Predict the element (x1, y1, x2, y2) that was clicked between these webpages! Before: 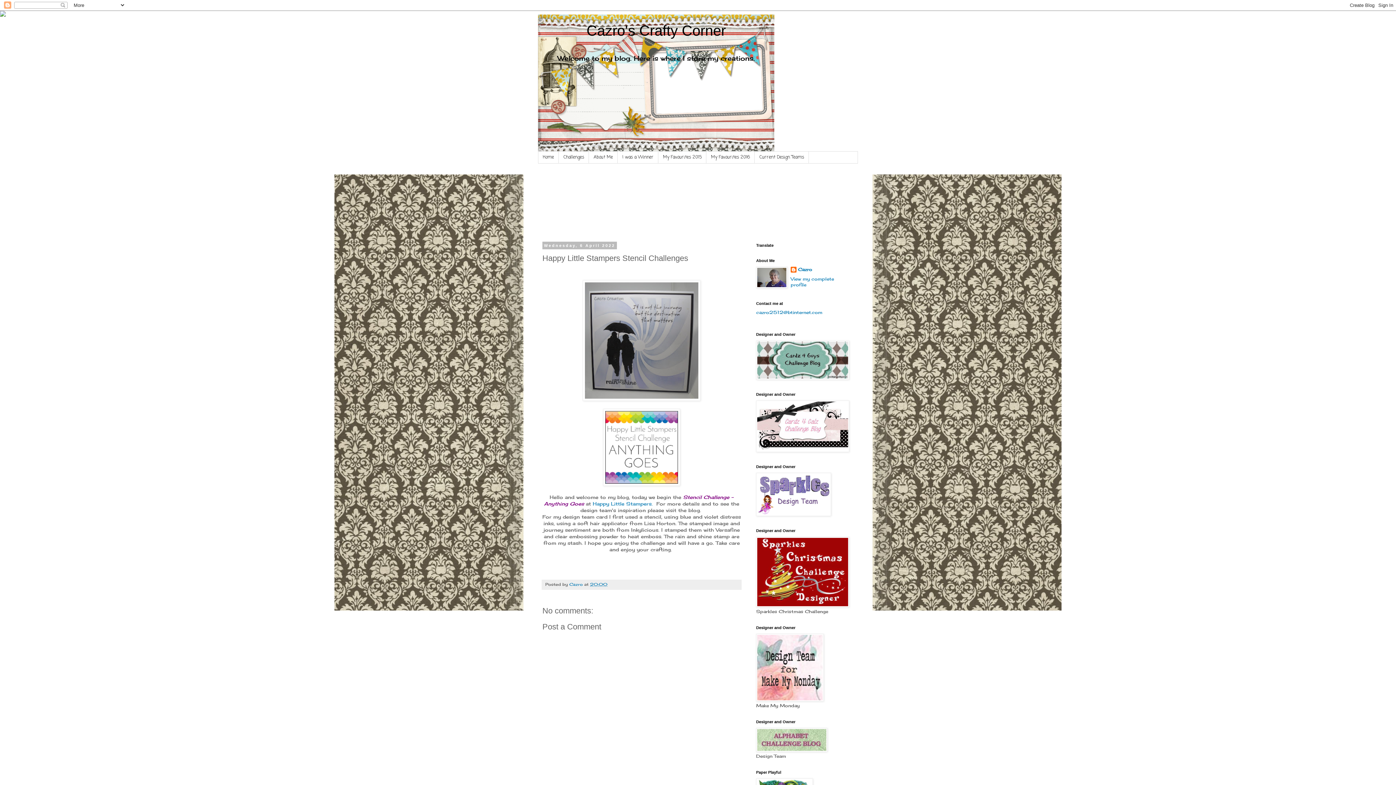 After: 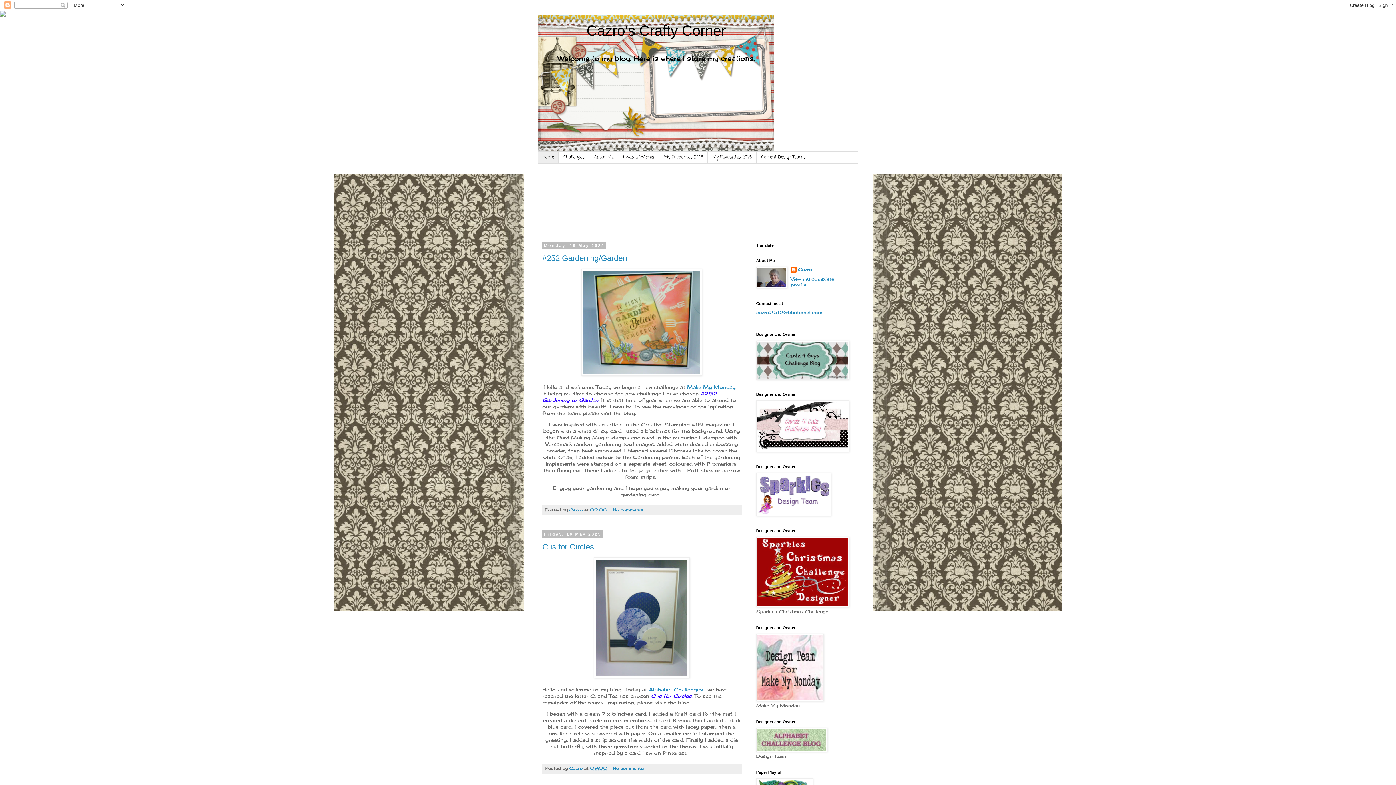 Action: bbox: (586, 22, 726, 38) label: Cazro's Crafty Corner